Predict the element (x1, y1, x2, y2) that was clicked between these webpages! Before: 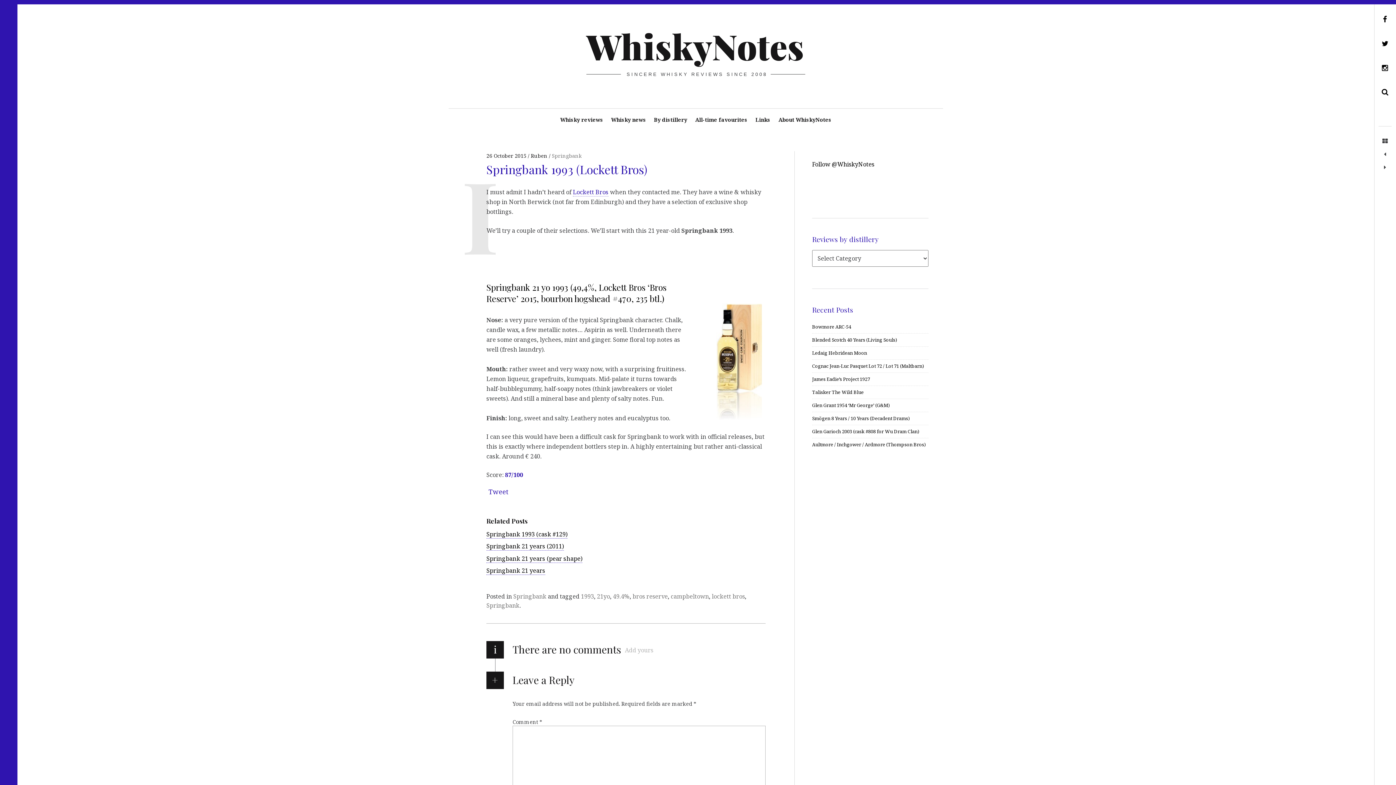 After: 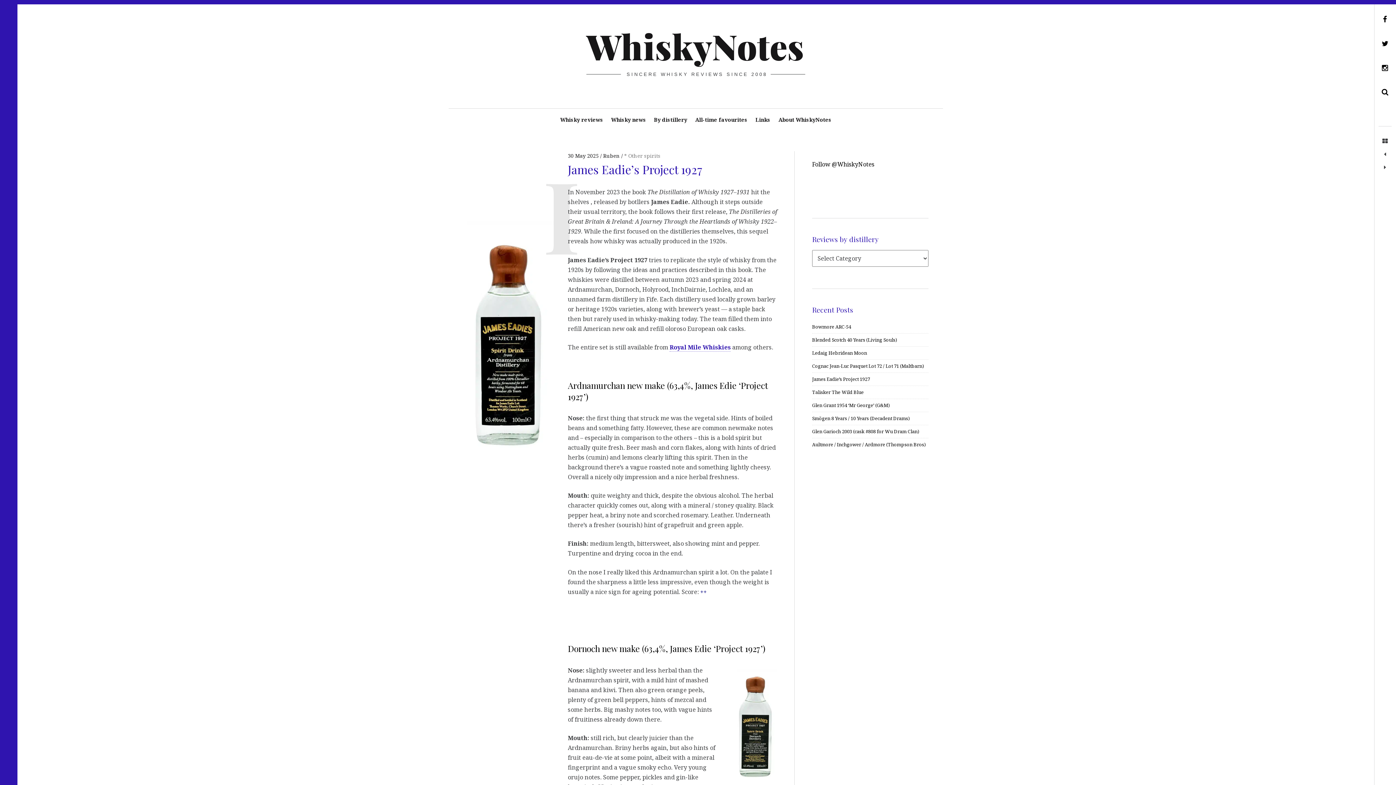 Action: label: James Eadie’s Project 1927 bbox: (812, 375, 870, 382)